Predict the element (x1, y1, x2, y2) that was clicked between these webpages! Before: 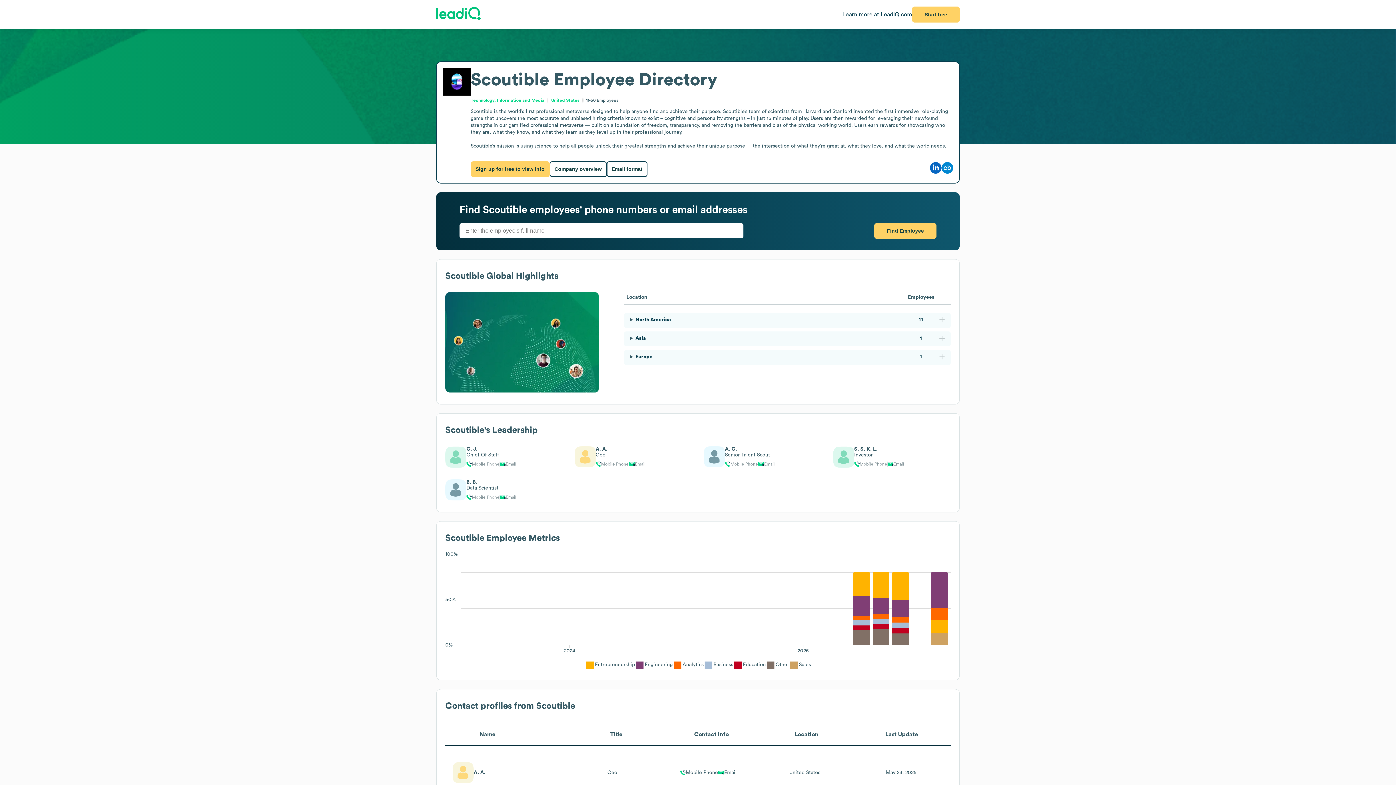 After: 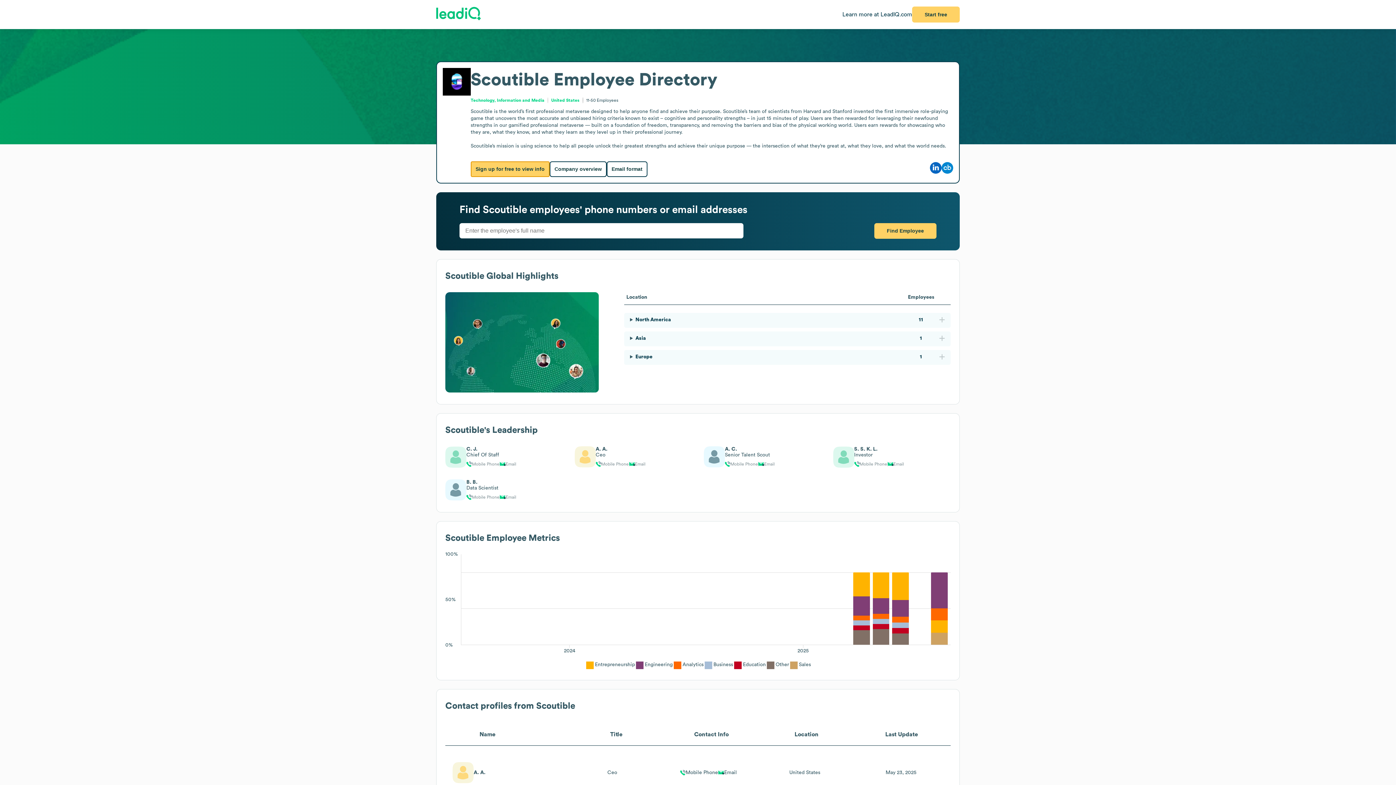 Action: bbox: (470, 161, 549, 177) label: Sign up for free to view info